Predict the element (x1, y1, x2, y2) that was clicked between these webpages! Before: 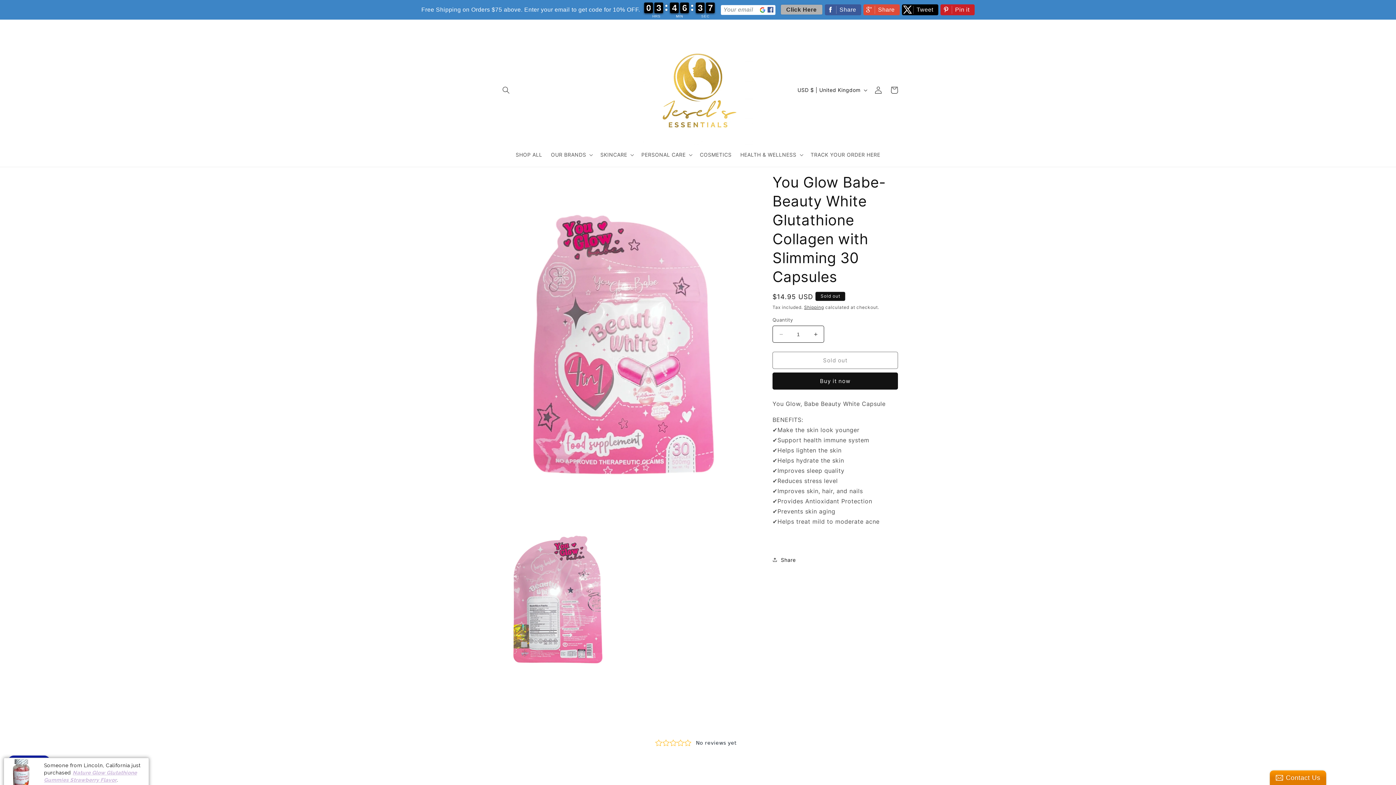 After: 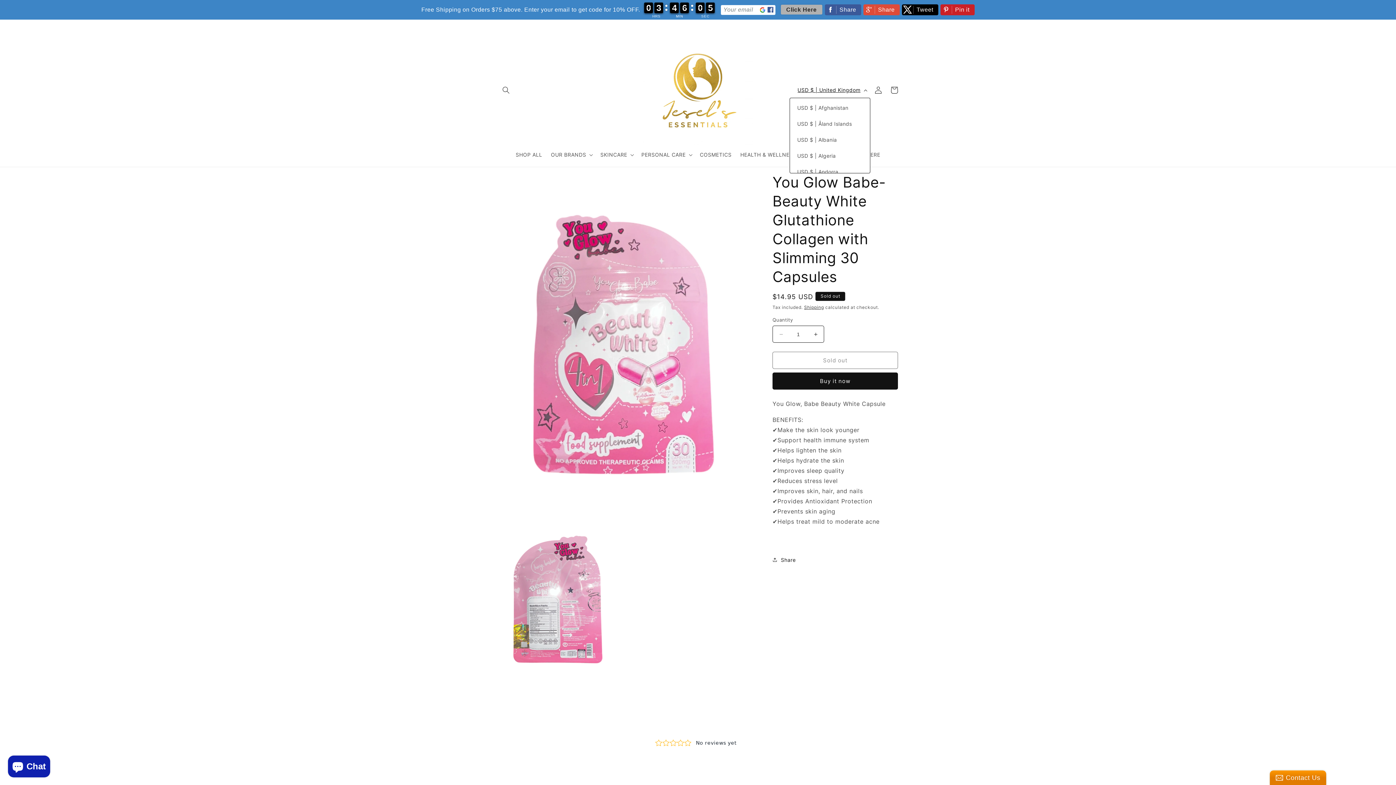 Action: label: USD $ | United Kingdom bbox: (793, 62, 870, 78)